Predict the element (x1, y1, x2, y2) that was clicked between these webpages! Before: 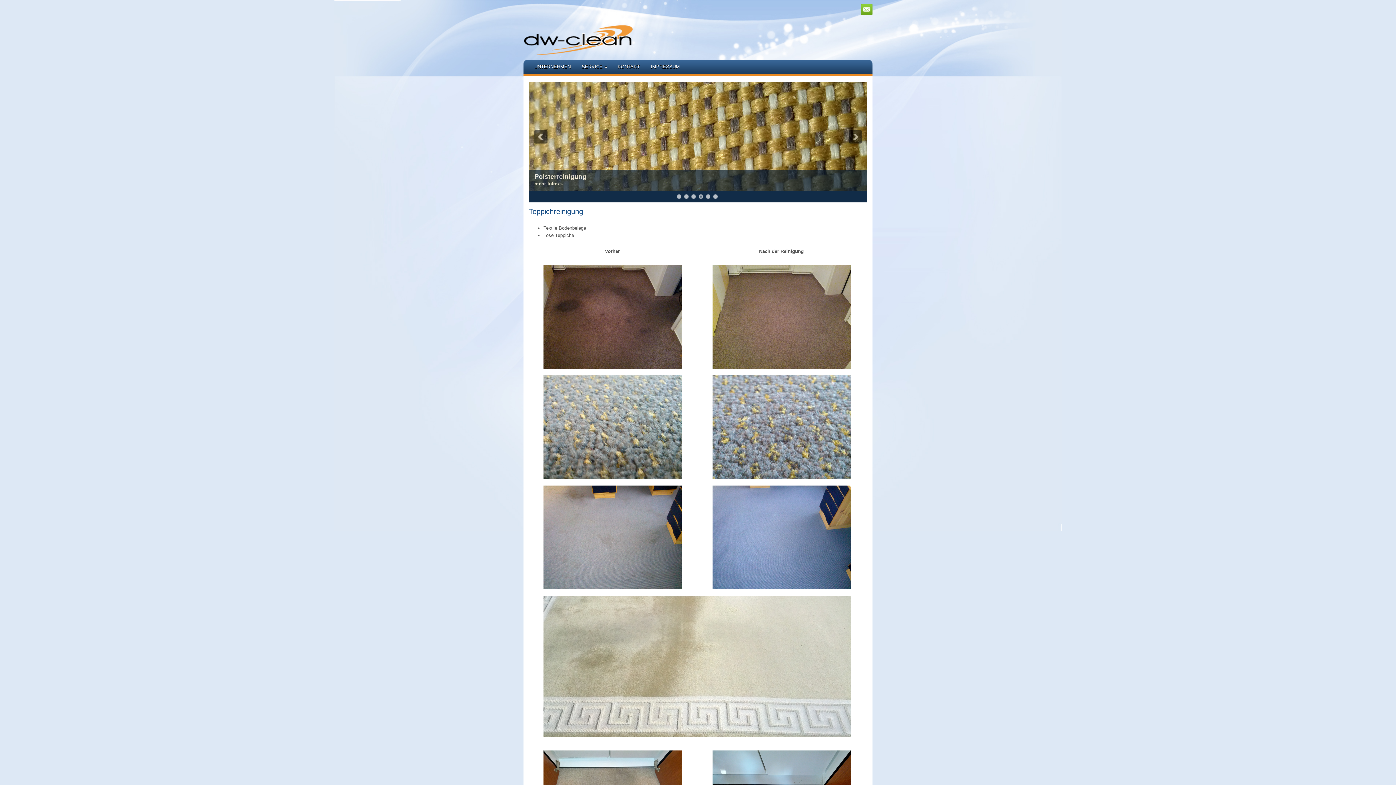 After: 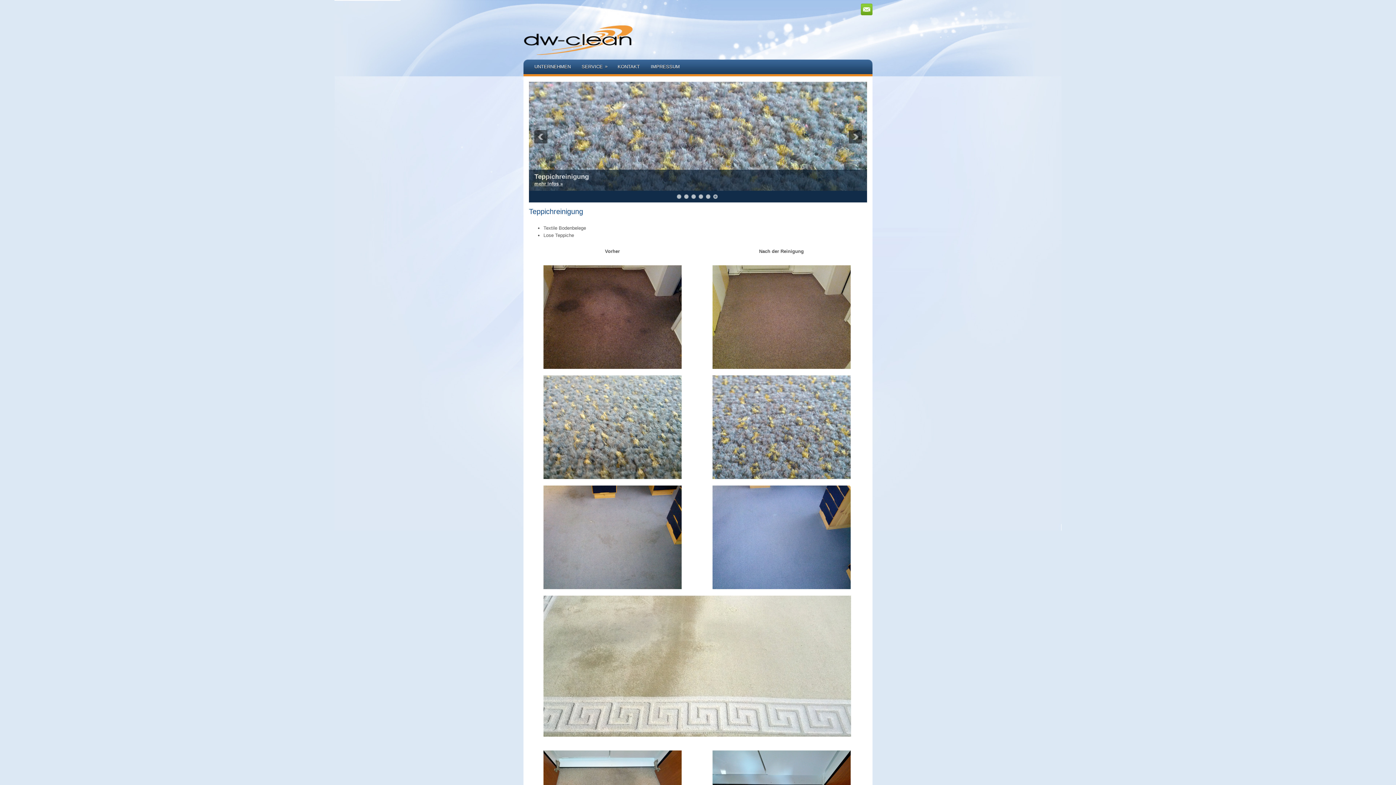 Action: bbox: (713, 194, 717, 198) label: 6